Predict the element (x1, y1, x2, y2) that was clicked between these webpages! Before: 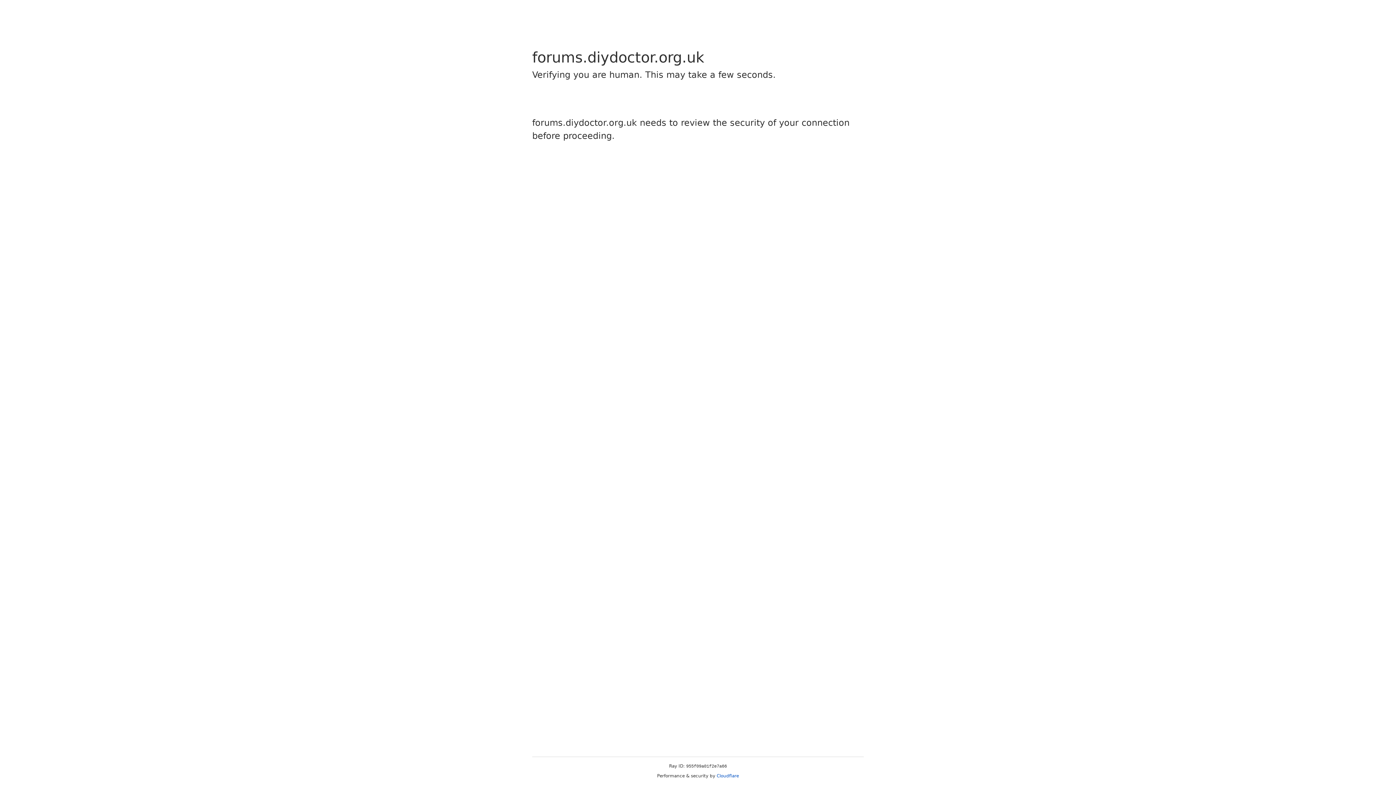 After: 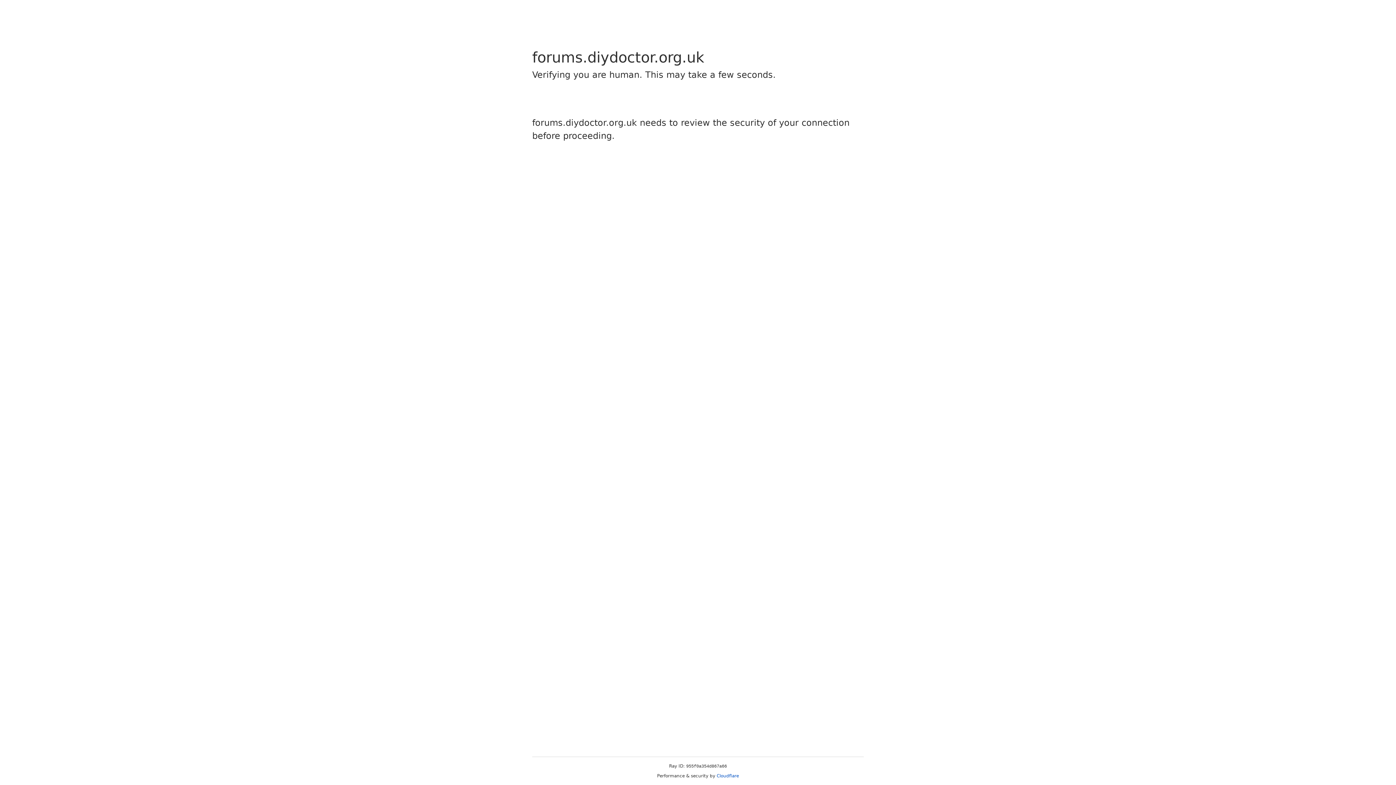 Action: label: Cloudflare bbox: (716, 773, 739, 778)